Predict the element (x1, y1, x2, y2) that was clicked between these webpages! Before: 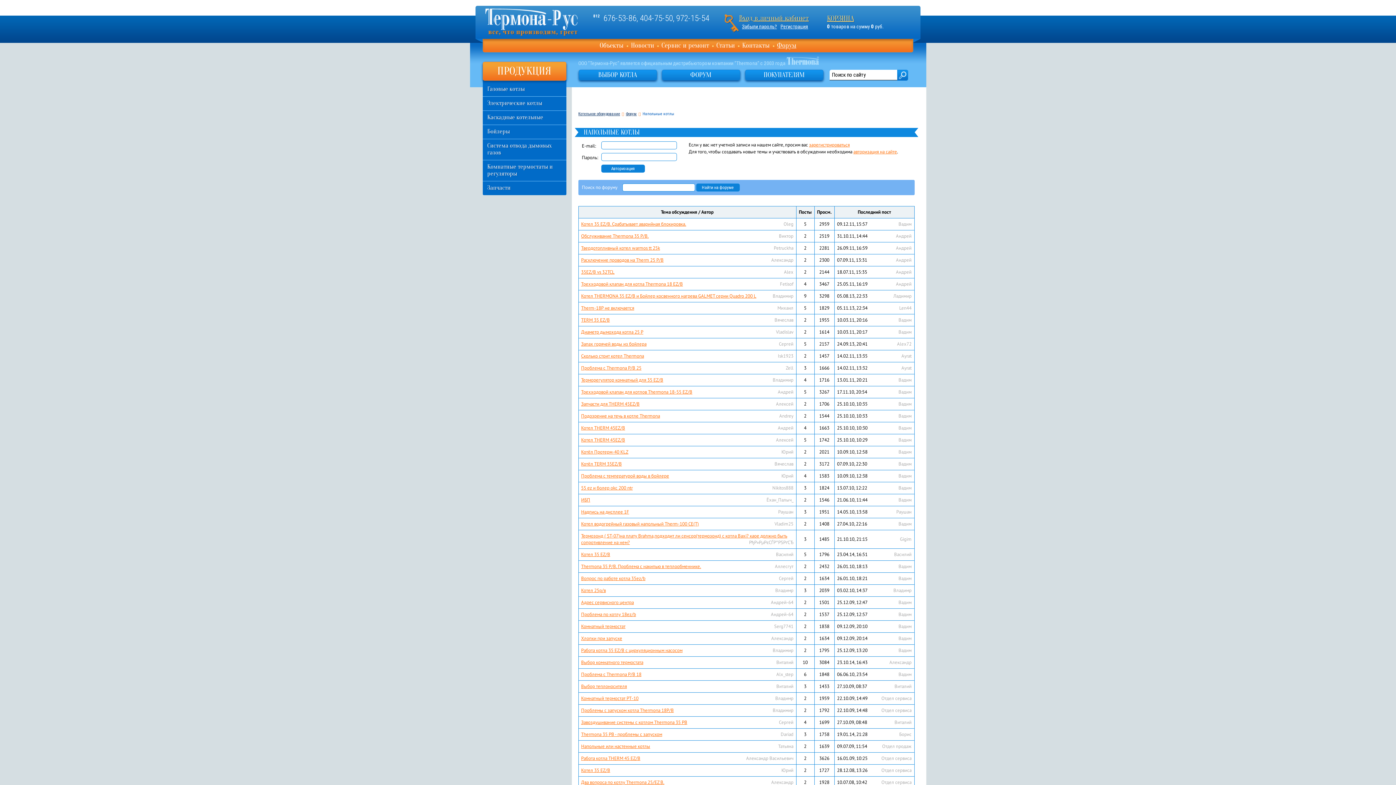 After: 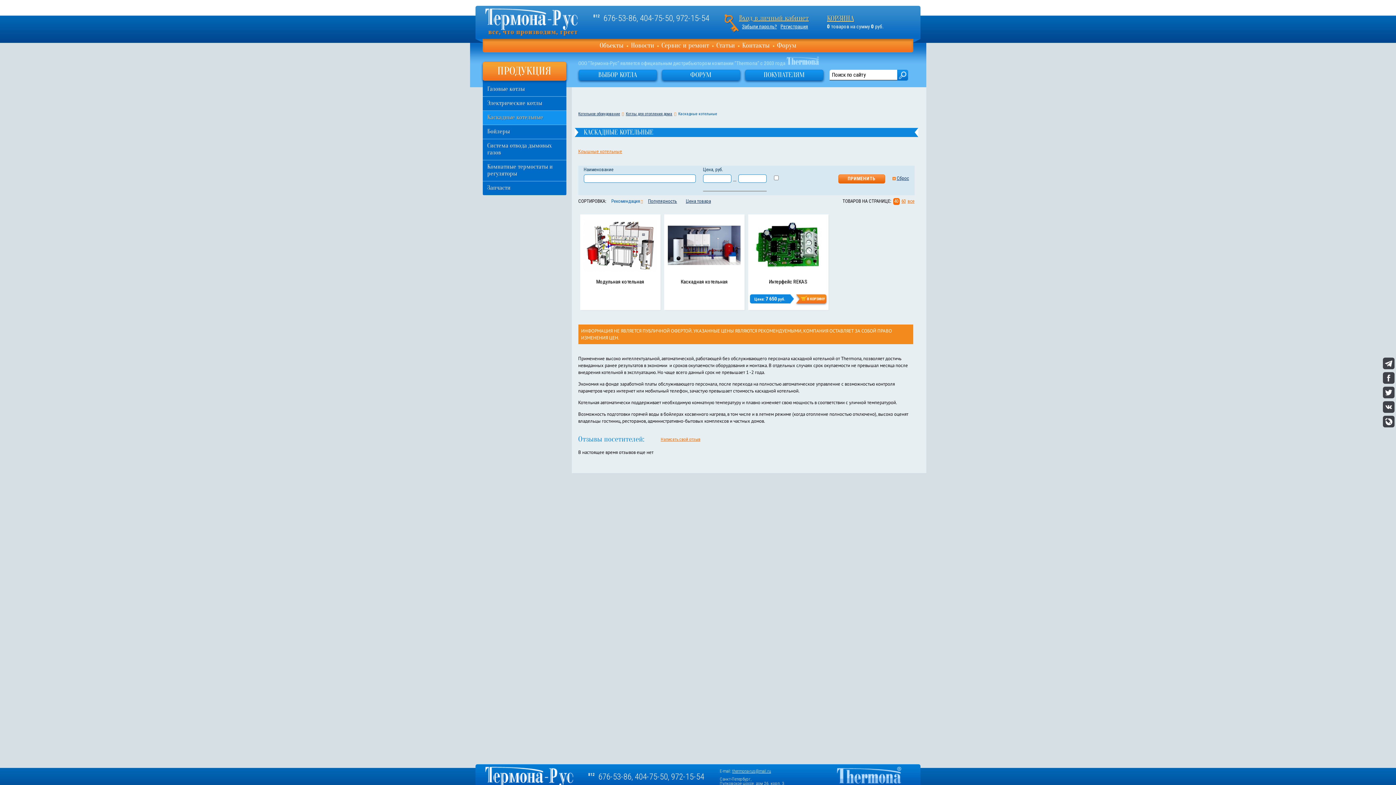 Action: label: Каскадные котельные bbox: (482, 110, 566, 124)